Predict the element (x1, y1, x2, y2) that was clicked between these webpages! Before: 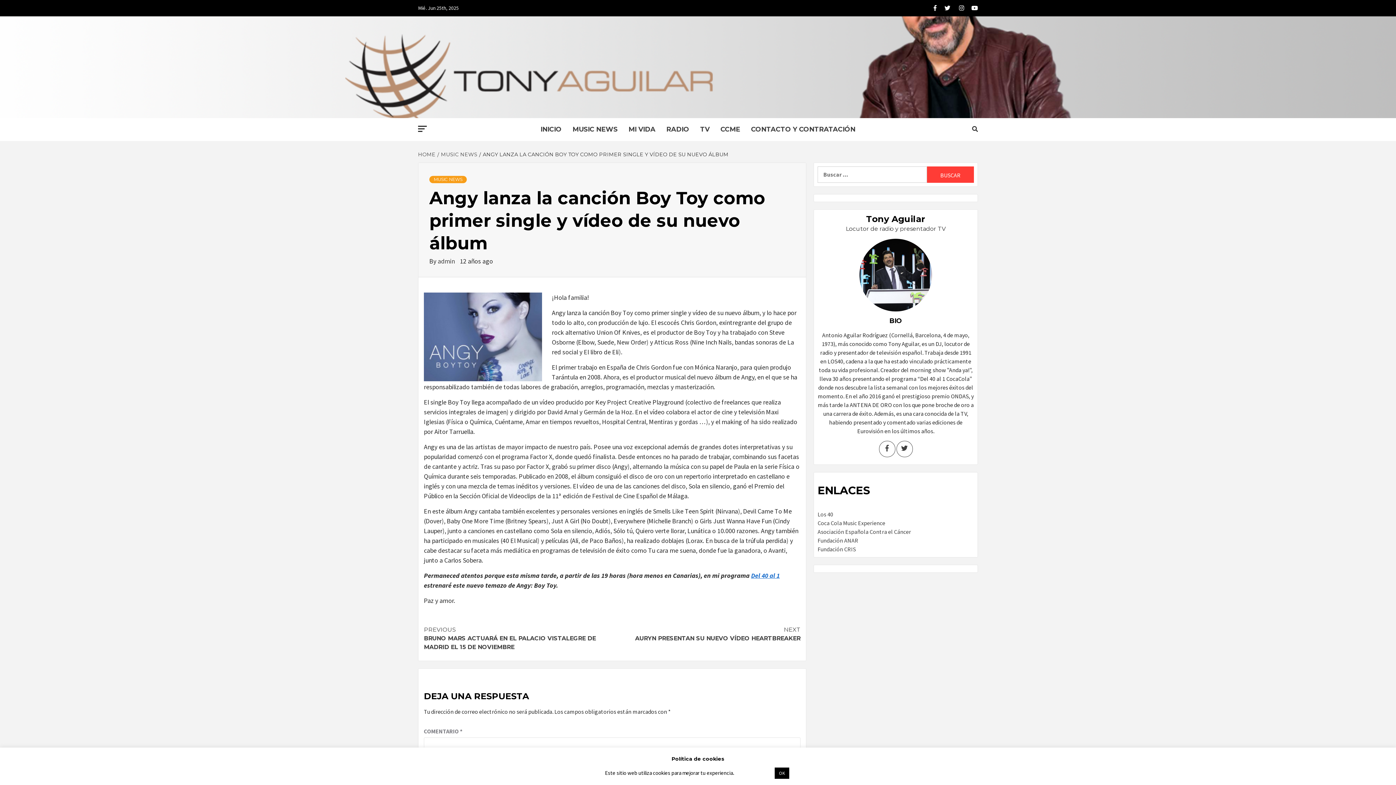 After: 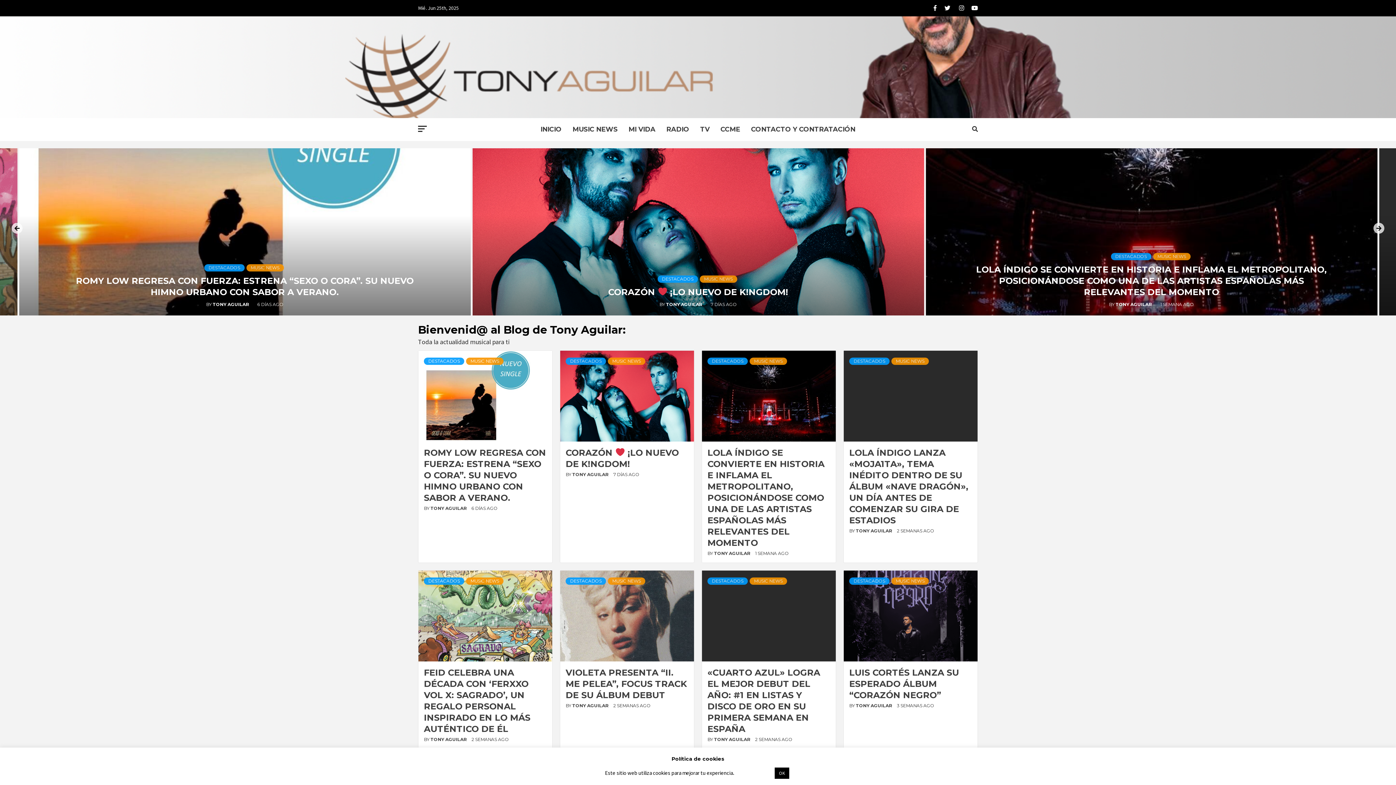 Action: bbox: (696, 45, 700, 89)